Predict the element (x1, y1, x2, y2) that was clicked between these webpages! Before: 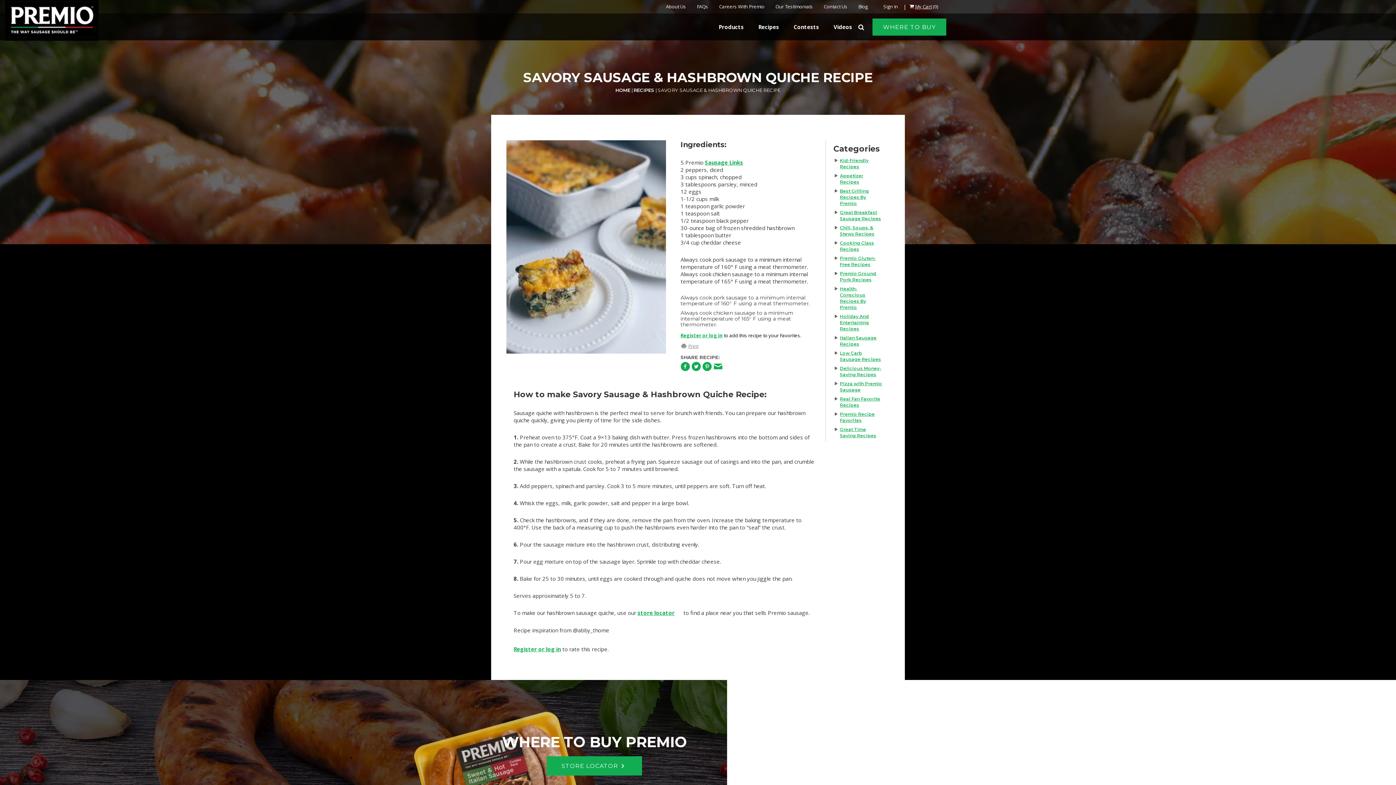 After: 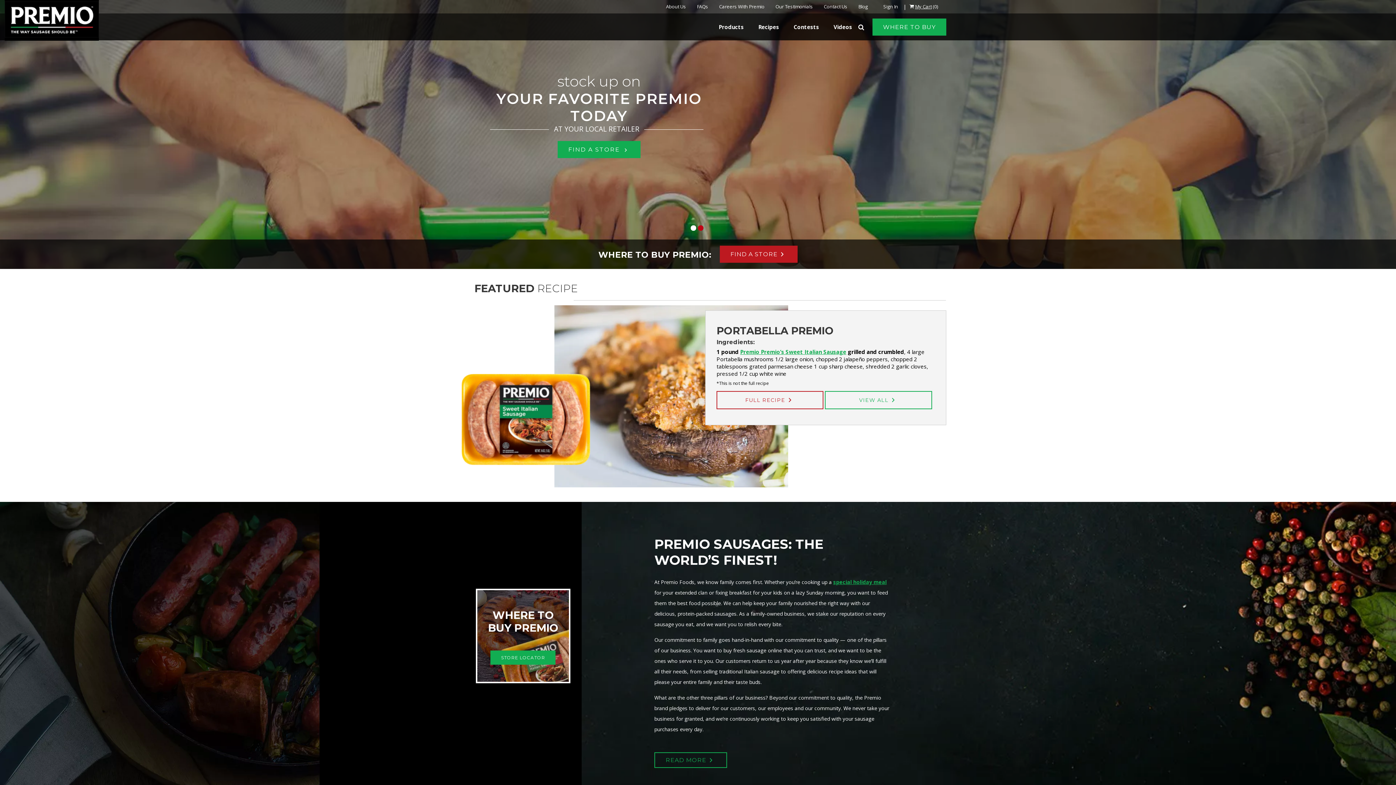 Action: bbox: (4, 31, 98, 39)